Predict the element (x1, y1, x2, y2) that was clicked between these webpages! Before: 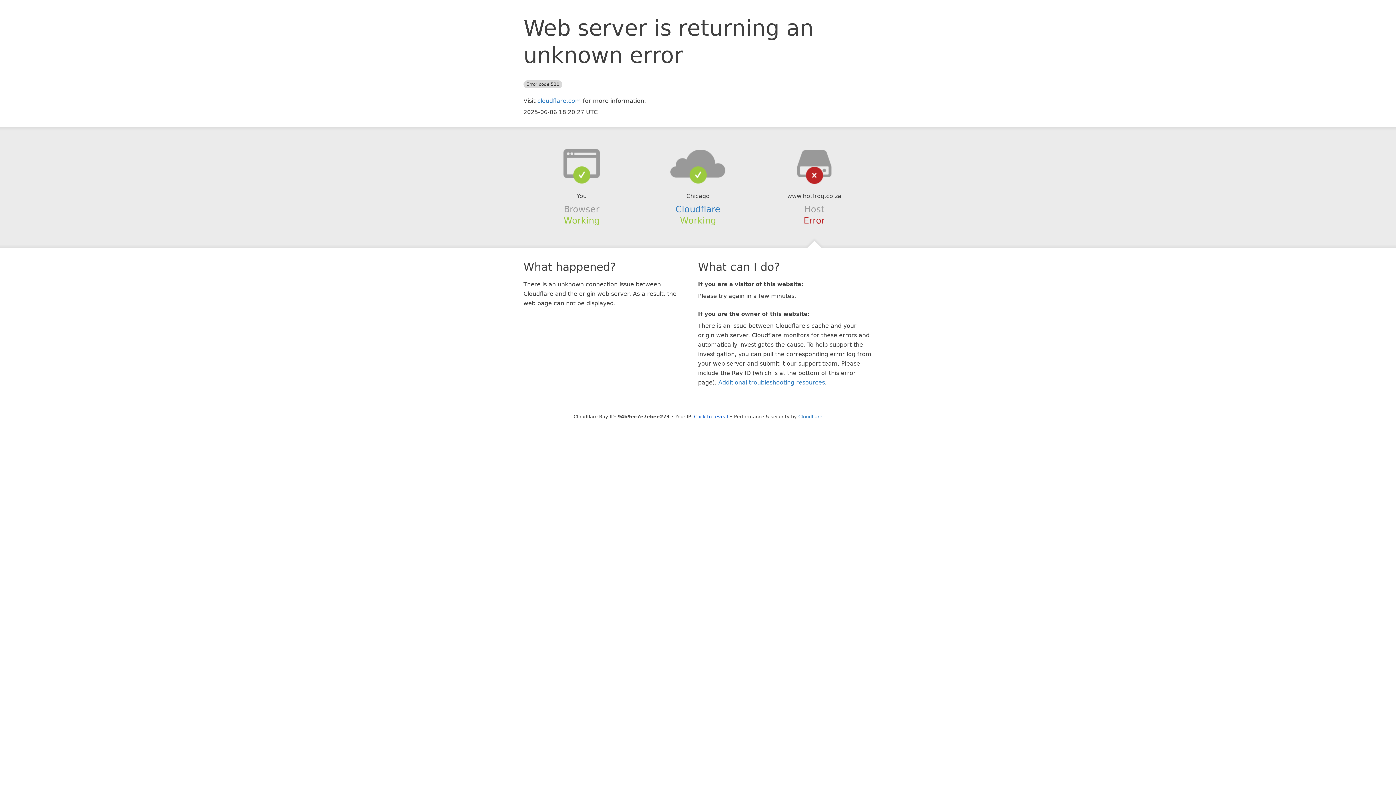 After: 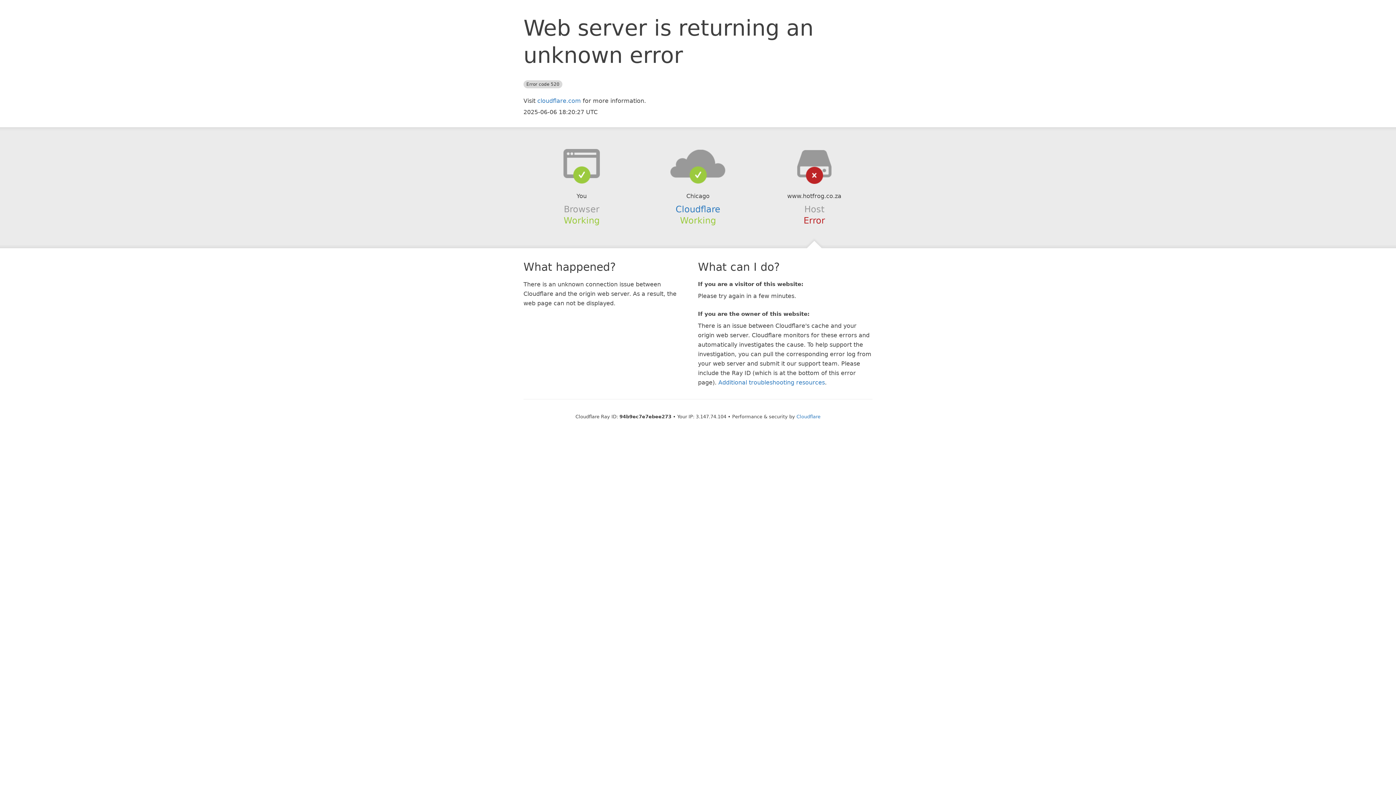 Action: label: Click to reveal bbox: (694, 414, 728, 419)